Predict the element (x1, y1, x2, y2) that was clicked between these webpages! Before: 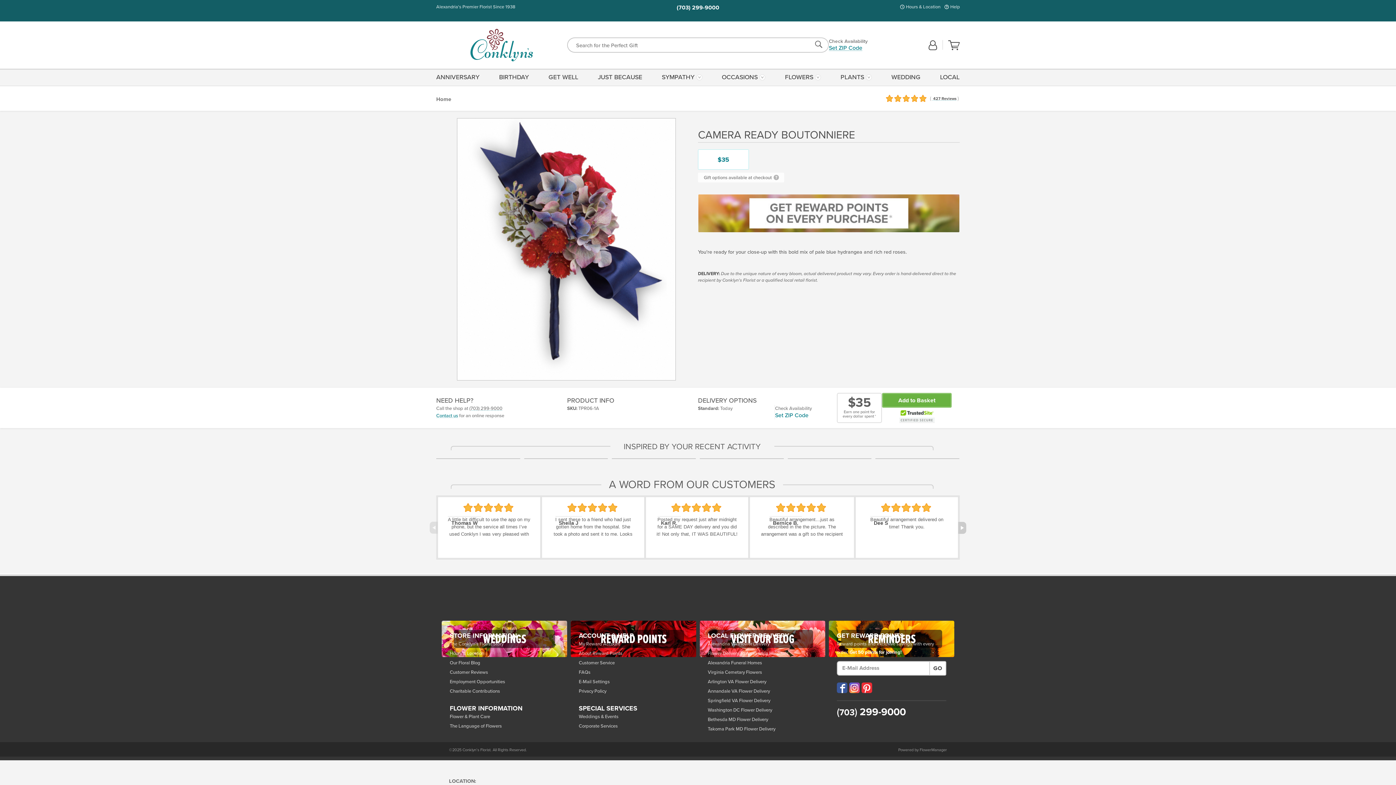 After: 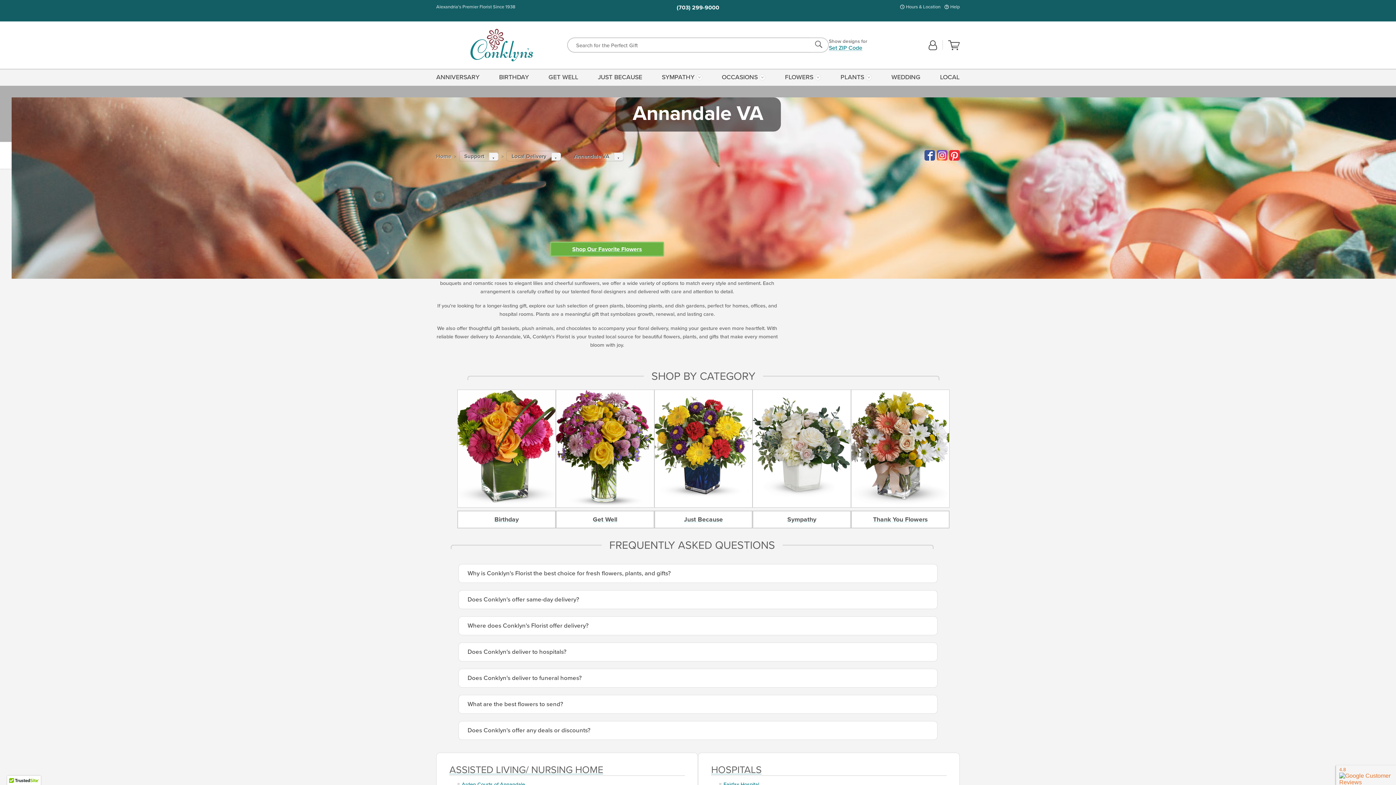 Action: bbox: (708, 687, 817, 695) label: Annandale VA Flower Delivery